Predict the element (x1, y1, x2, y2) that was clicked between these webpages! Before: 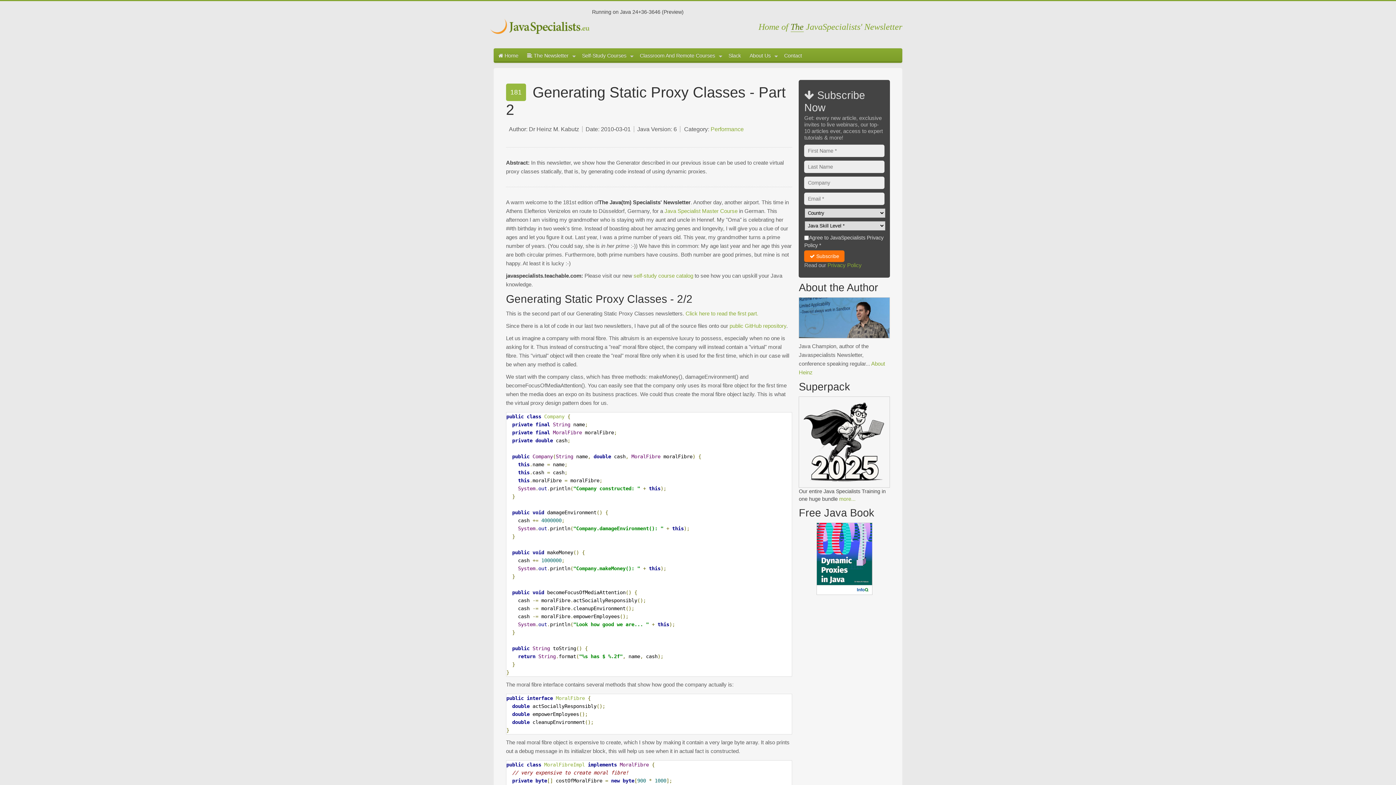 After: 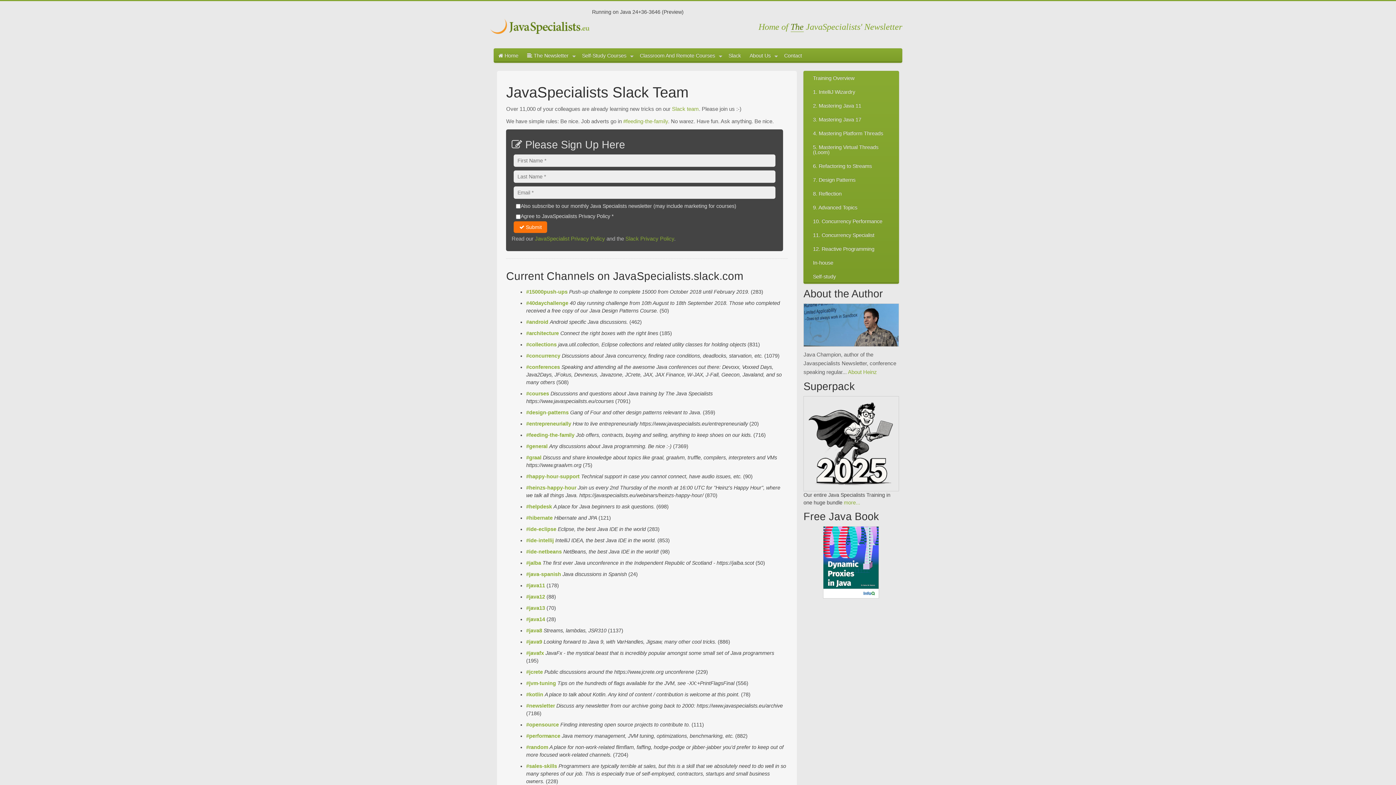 Action: label: Slack bbox: (724, 48, 745, 62)